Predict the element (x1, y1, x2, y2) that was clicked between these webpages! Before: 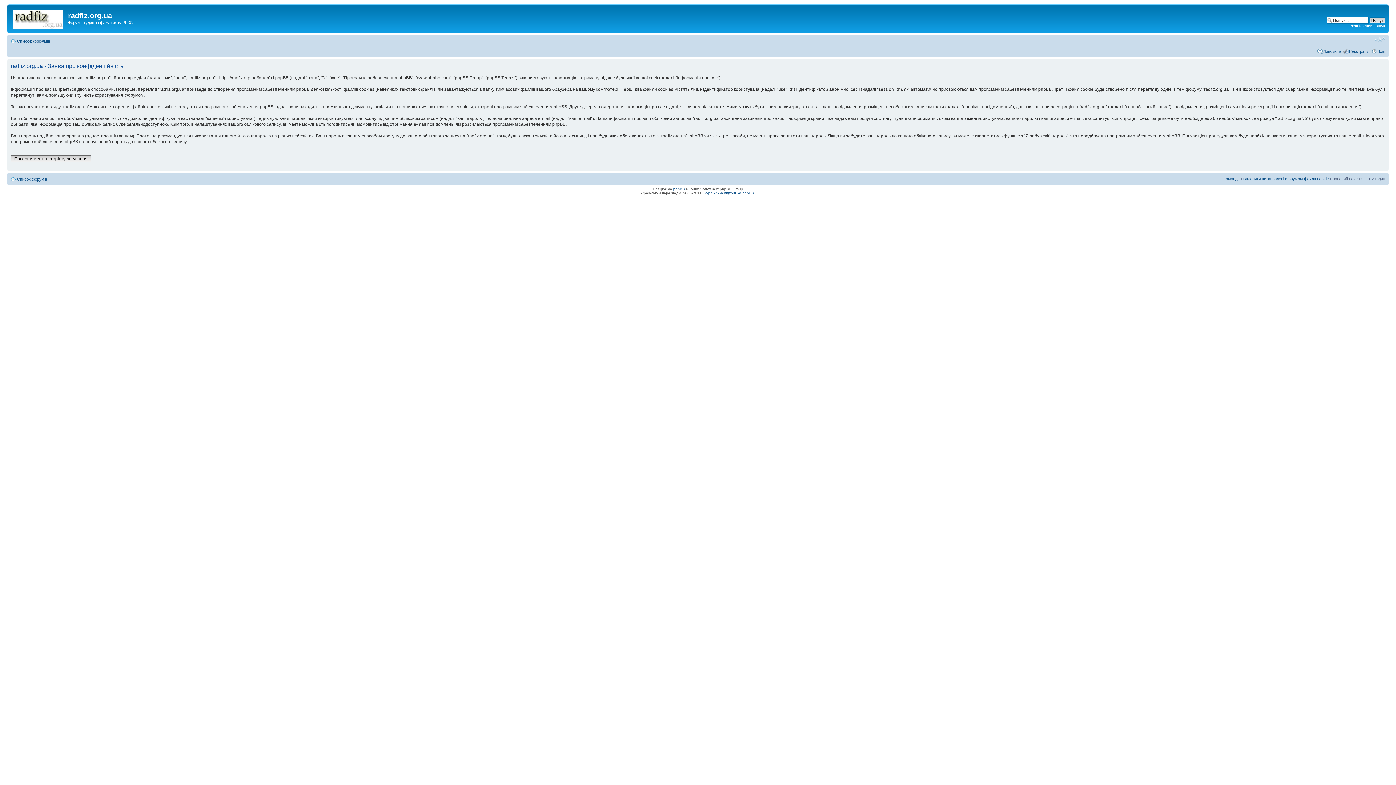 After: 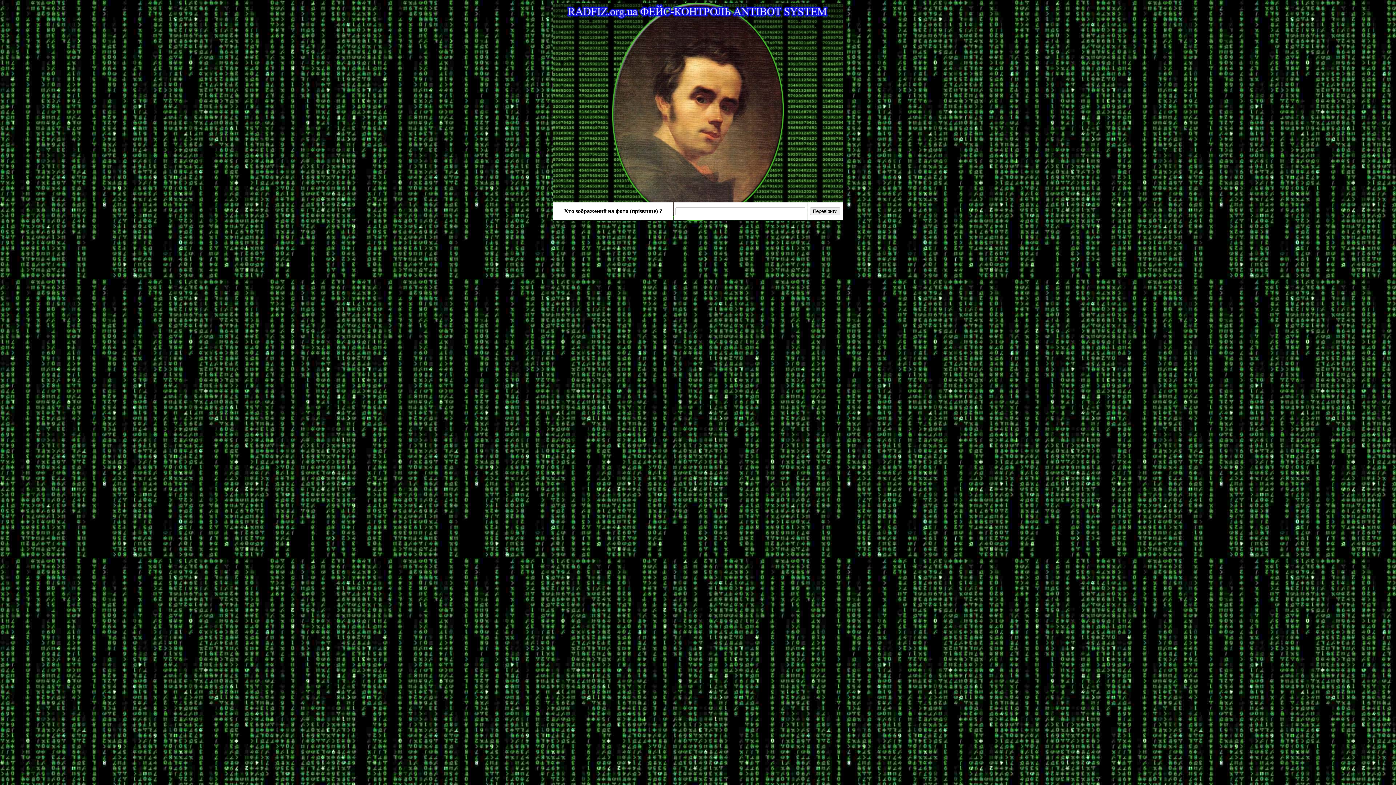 Action: bbox: (1349, 48, 1369, 53) label: Реєстрація